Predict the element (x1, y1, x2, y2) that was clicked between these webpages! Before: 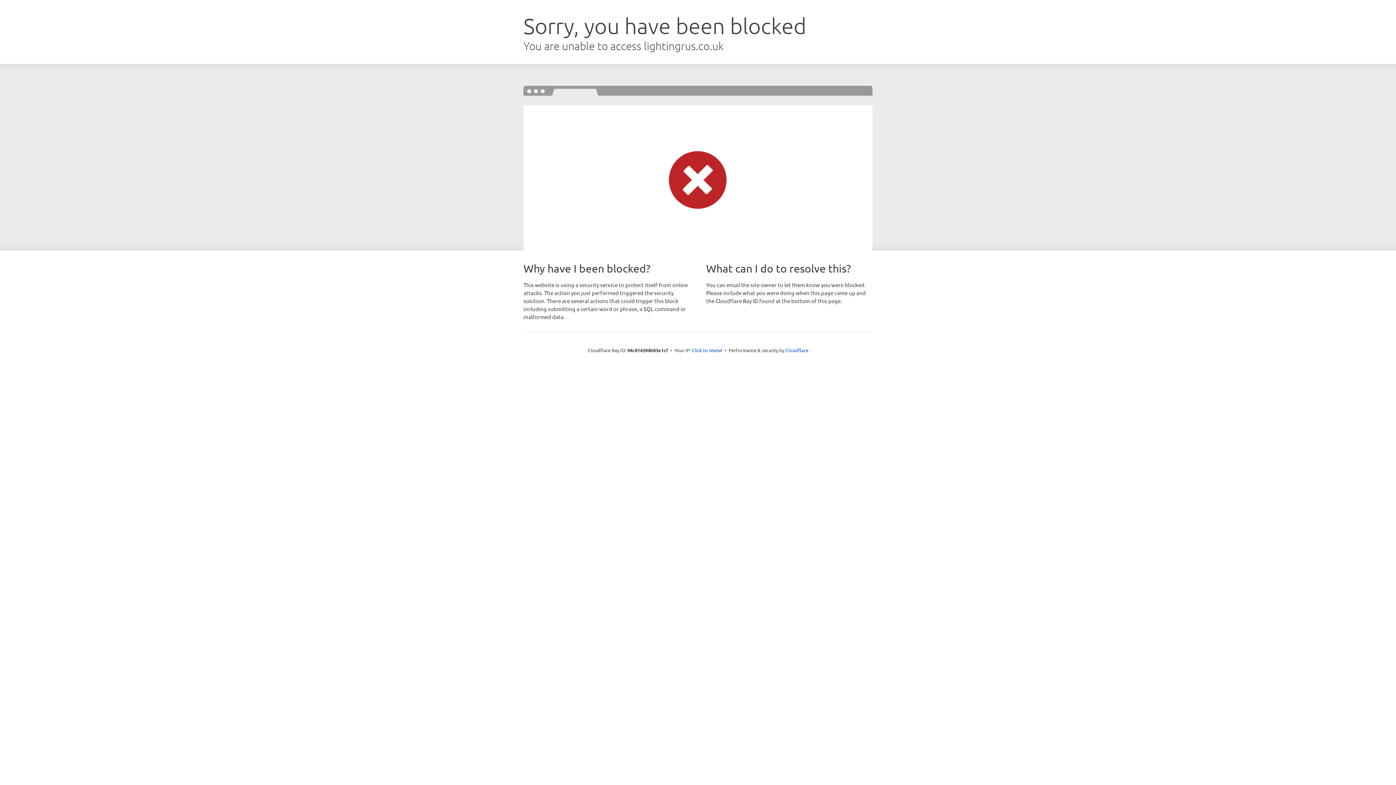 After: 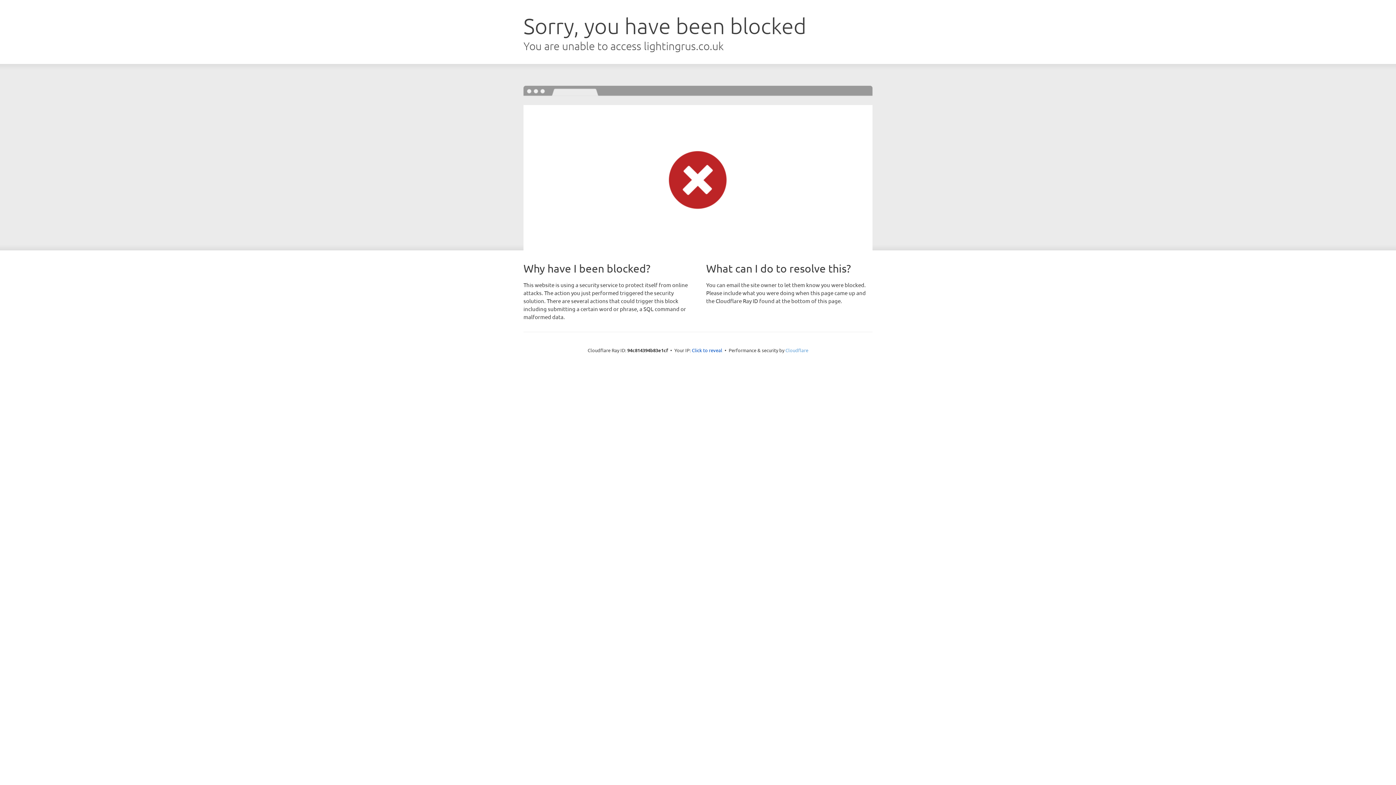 Action: bbox: (785, 347, 808, 353) label: Cloudflare